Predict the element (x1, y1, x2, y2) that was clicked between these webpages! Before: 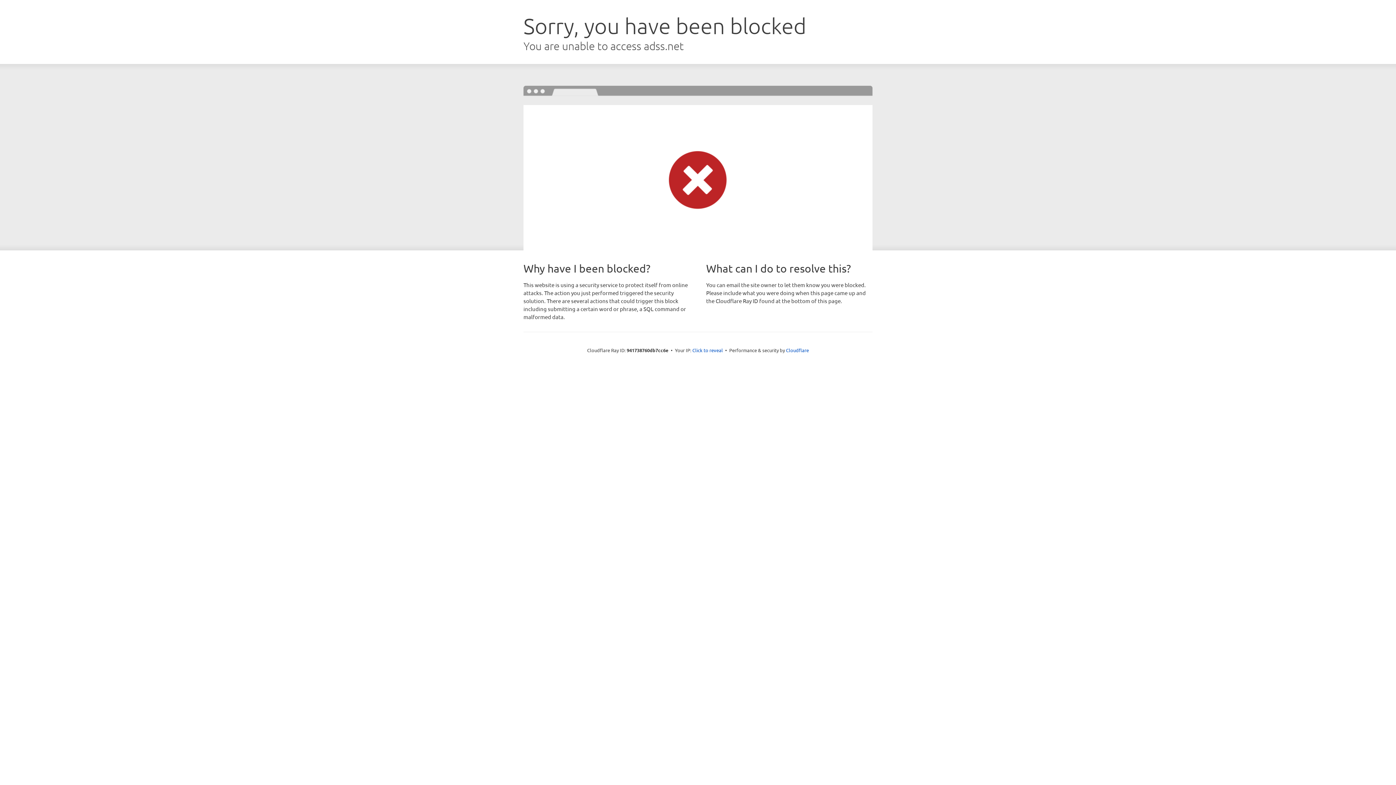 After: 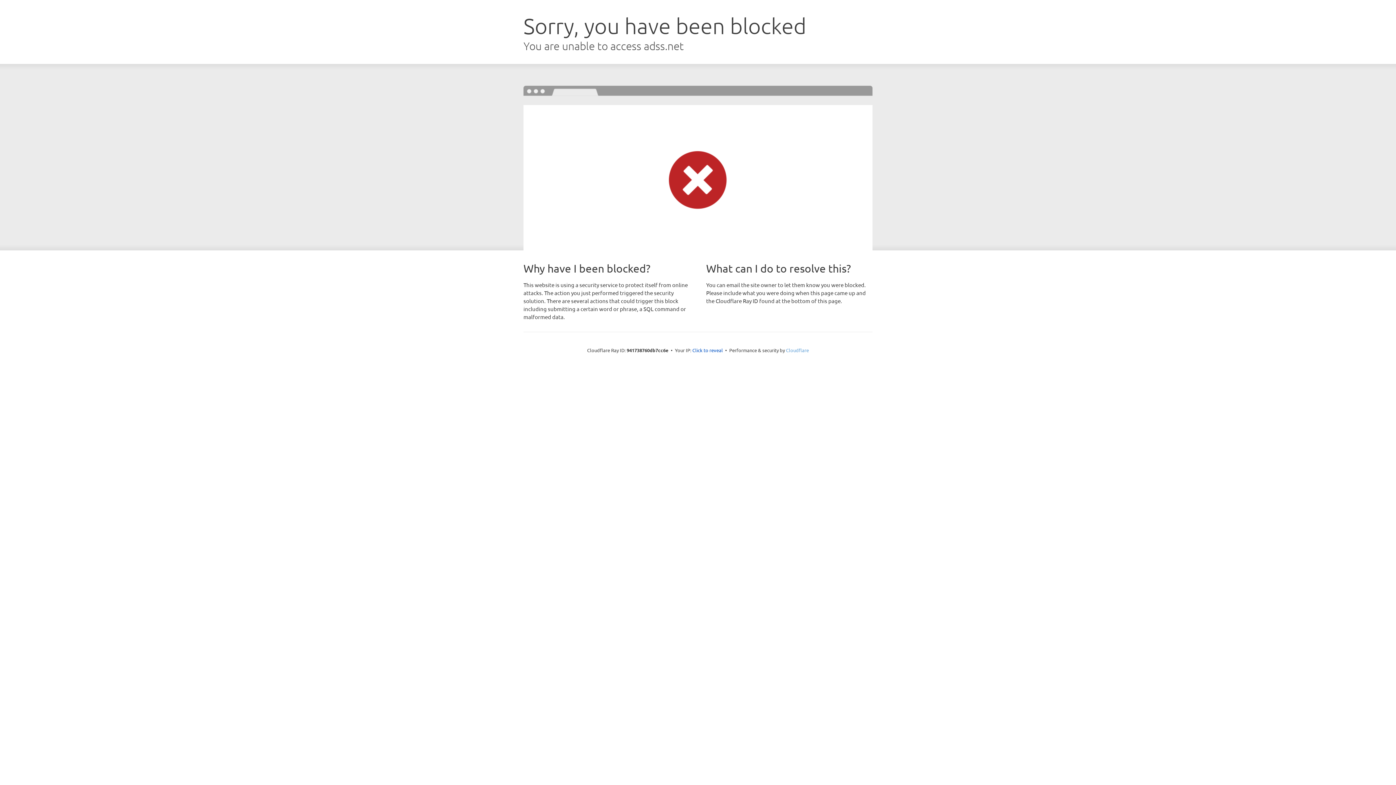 Action: label: Cloudflare bbox: (786, 347, 809, 353)